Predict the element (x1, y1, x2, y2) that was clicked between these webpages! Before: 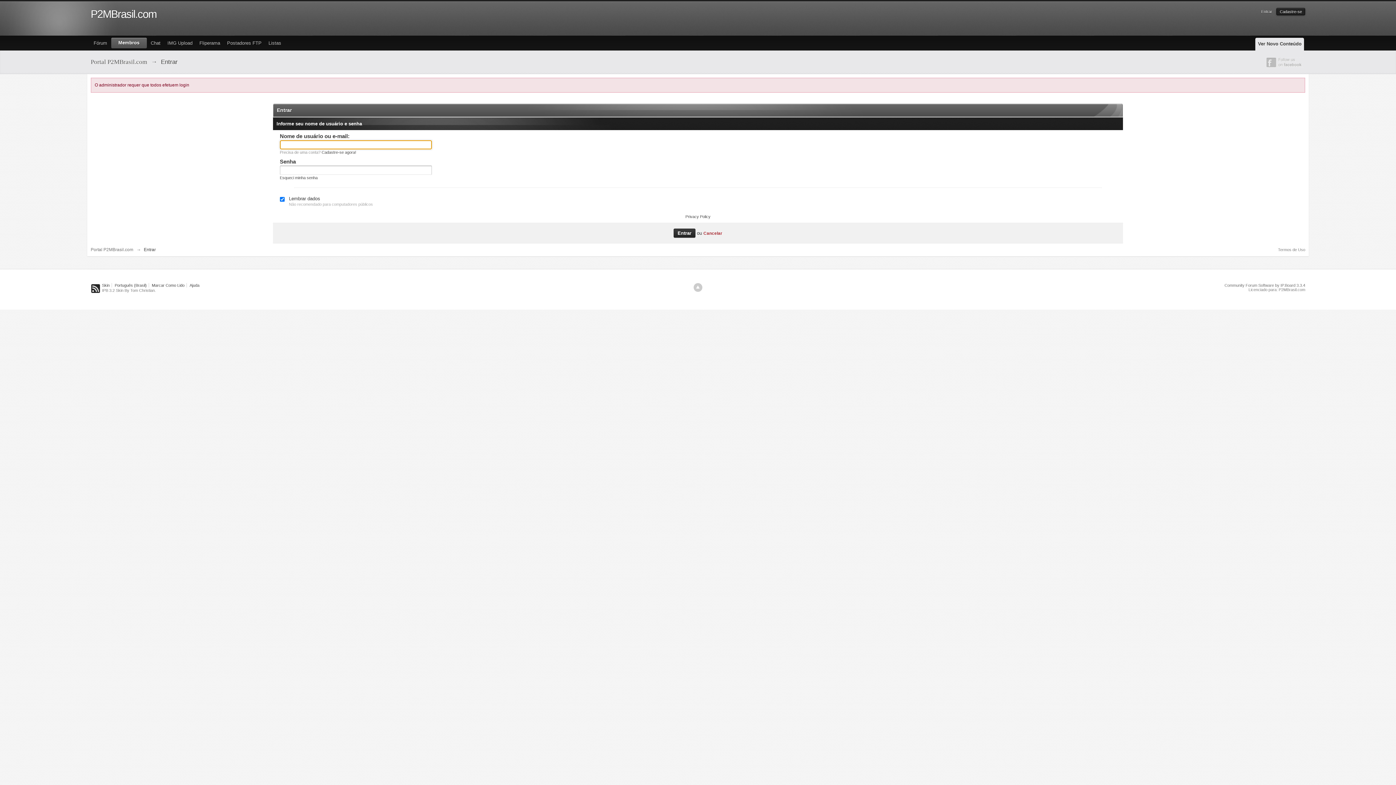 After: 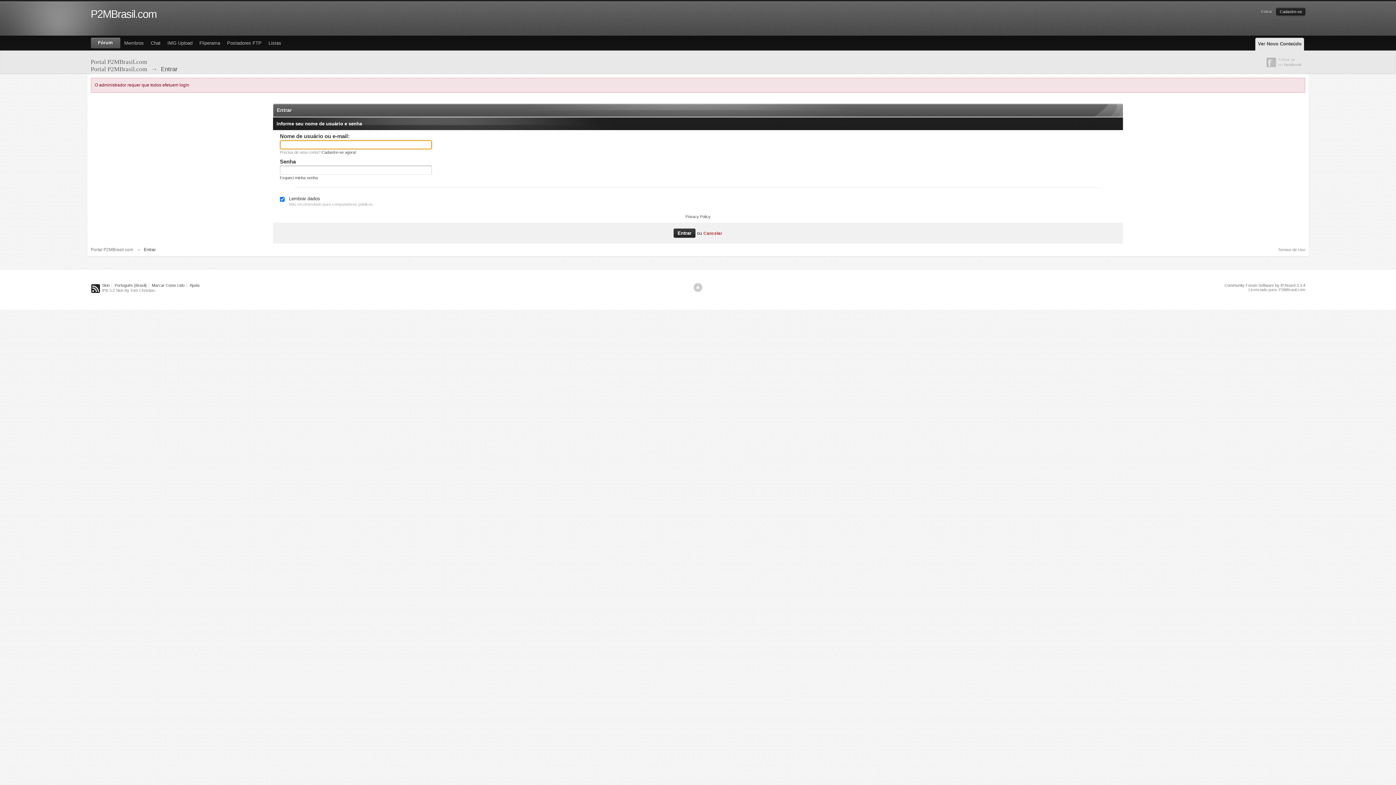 Action: label: Fórum bbox: (90, 37, 110, 48)